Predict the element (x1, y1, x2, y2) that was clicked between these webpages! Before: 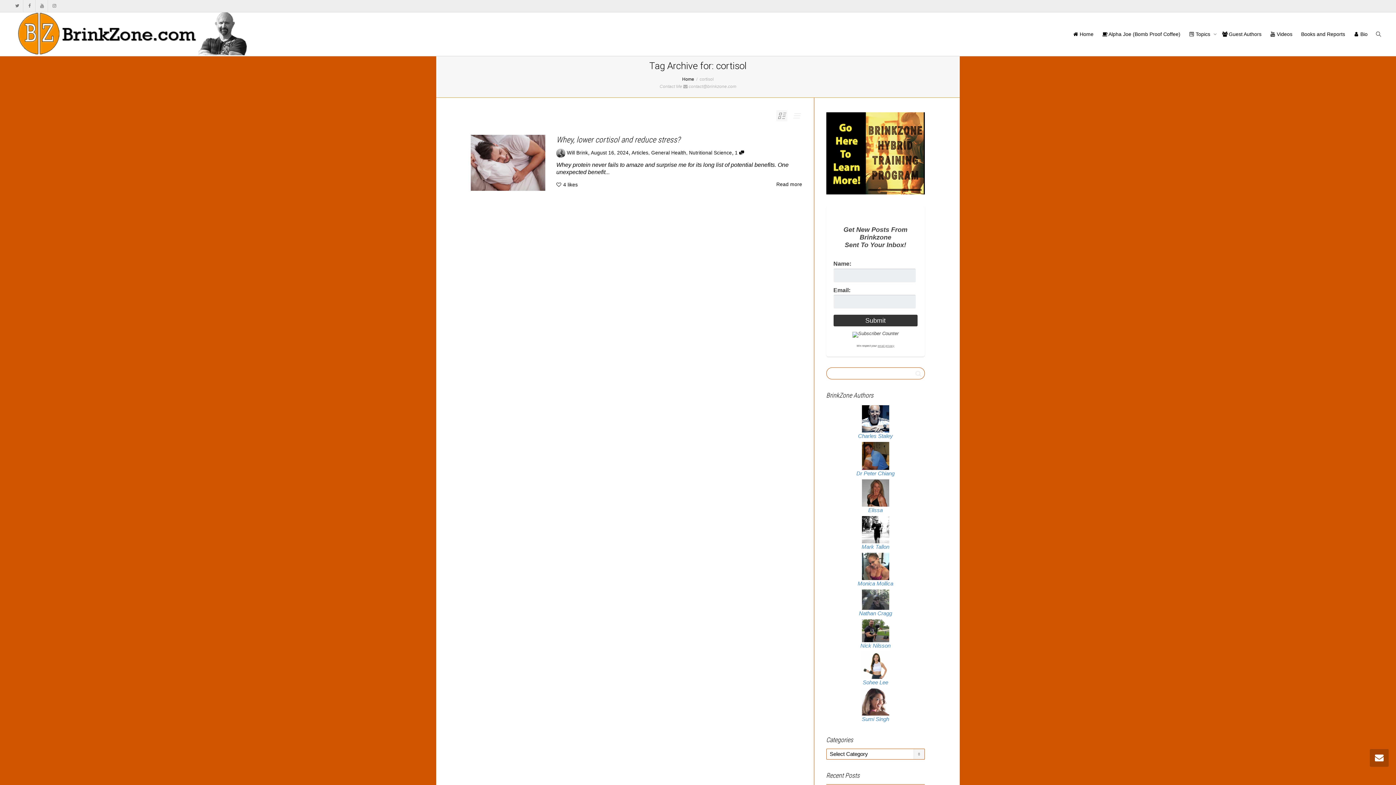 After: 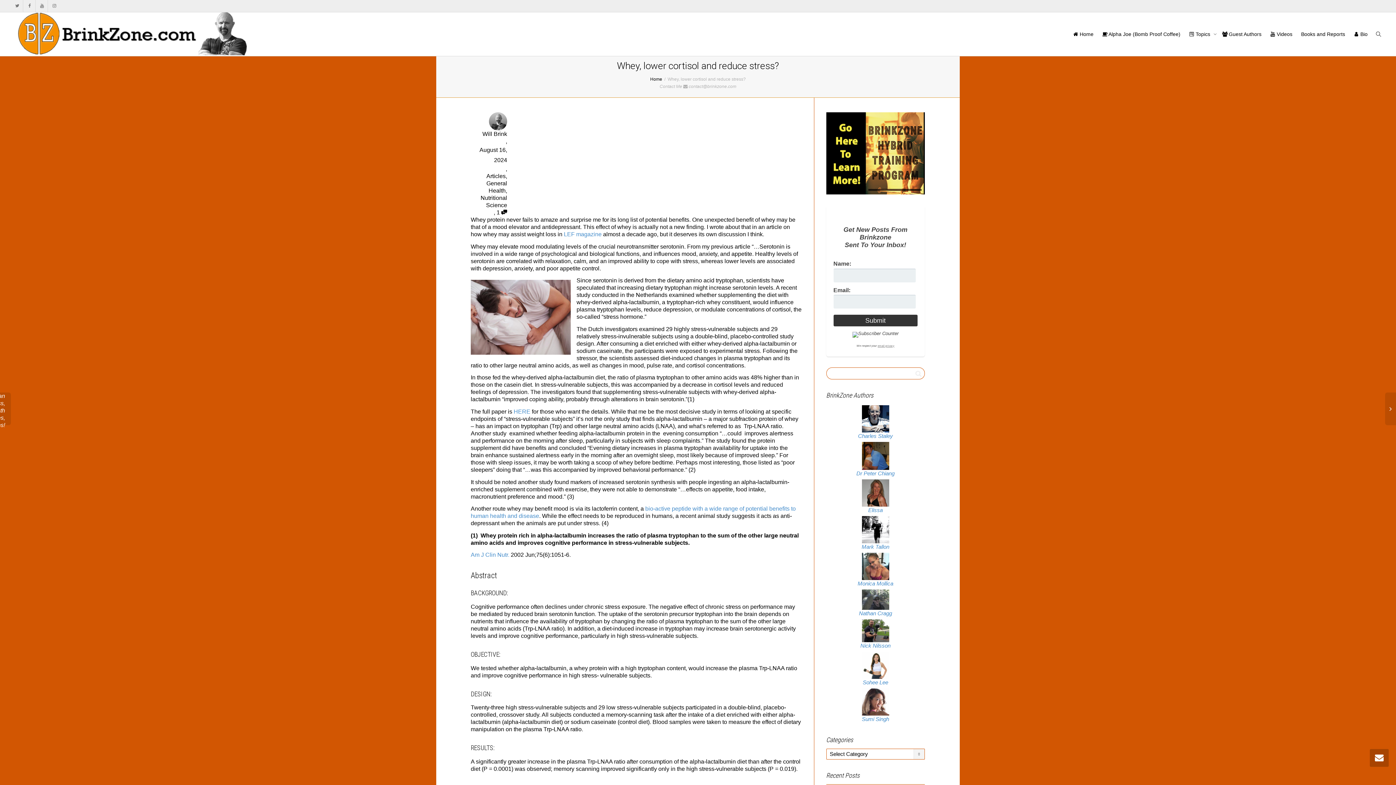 Action: bbox: (470, 134, 545, 190) label: +